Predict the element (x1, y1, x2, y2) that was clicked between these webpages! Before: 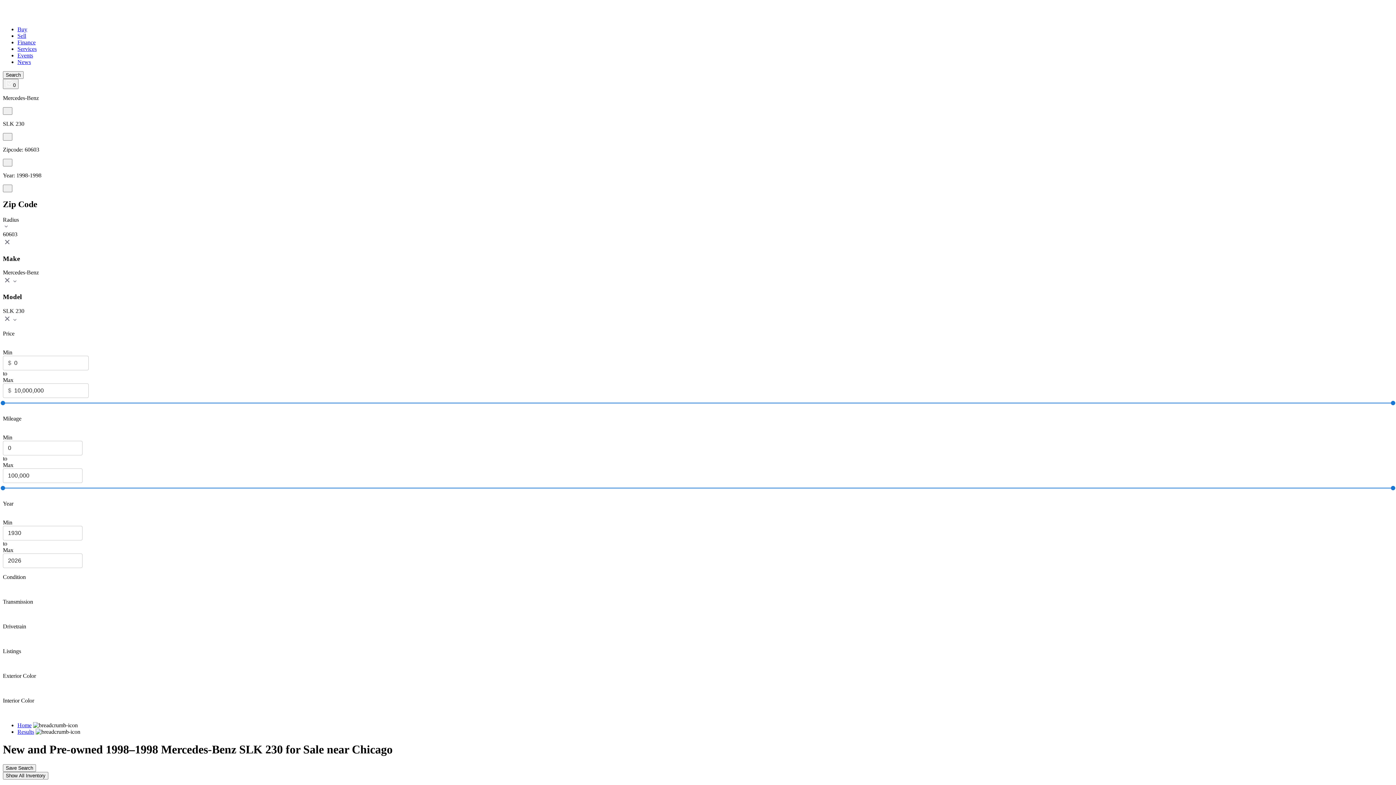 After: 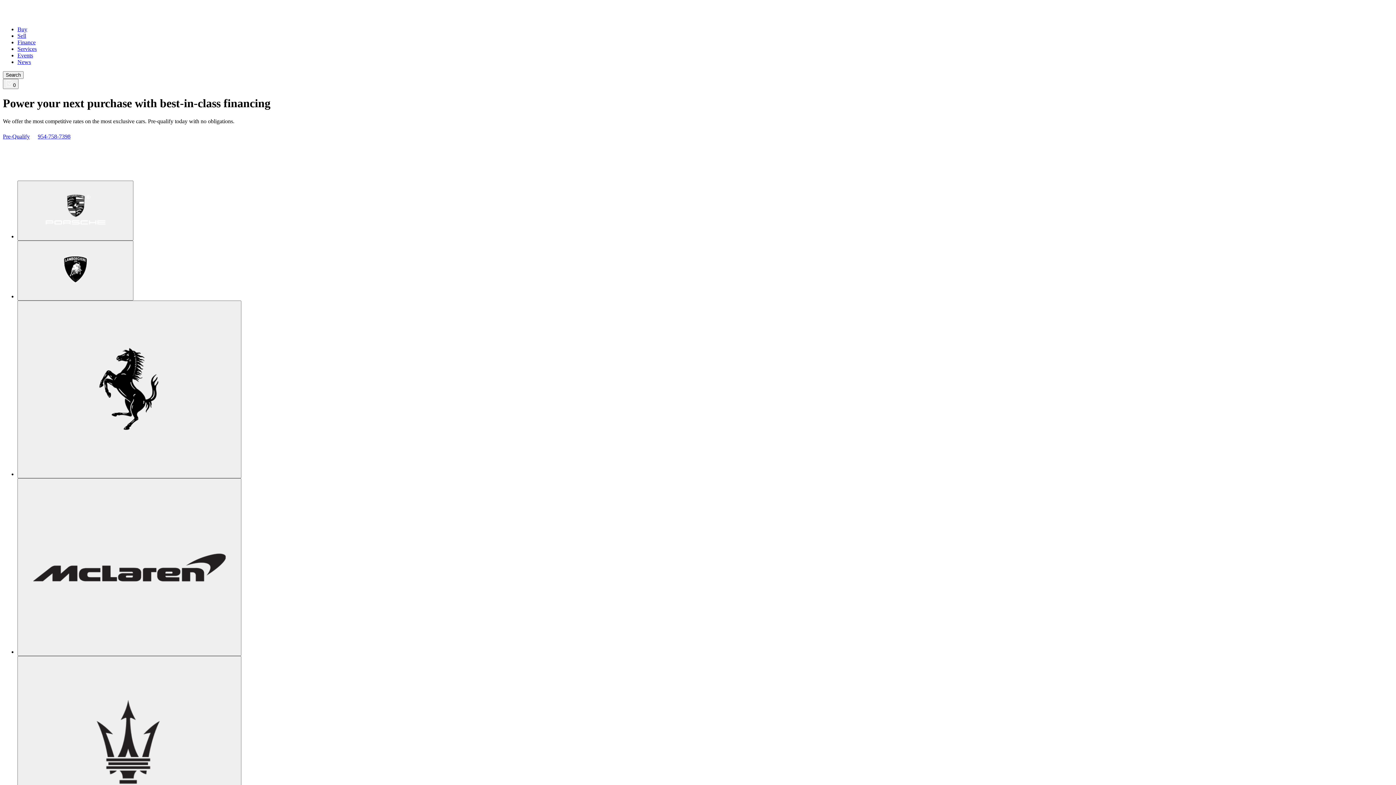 Action: label: Finance bbox: (17, 39, 35, 45)